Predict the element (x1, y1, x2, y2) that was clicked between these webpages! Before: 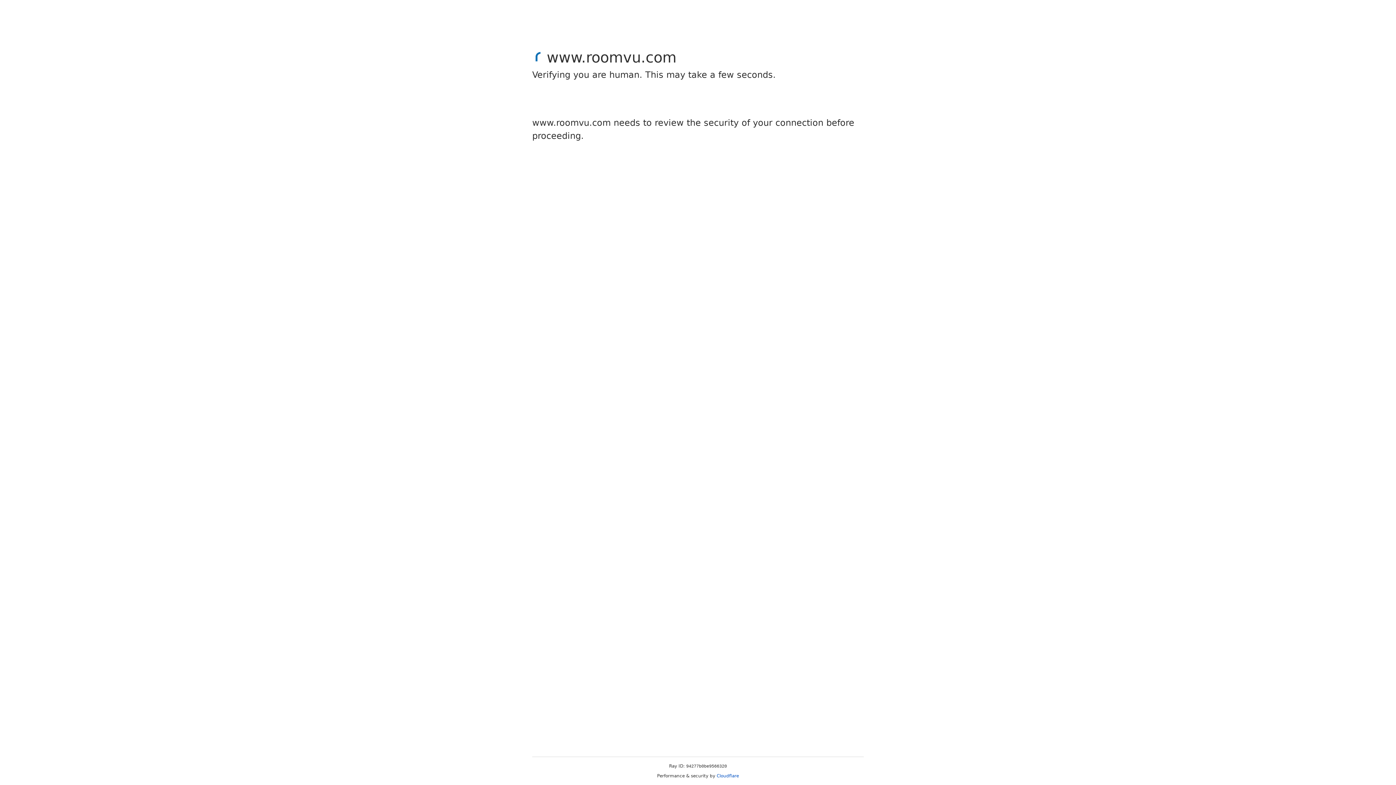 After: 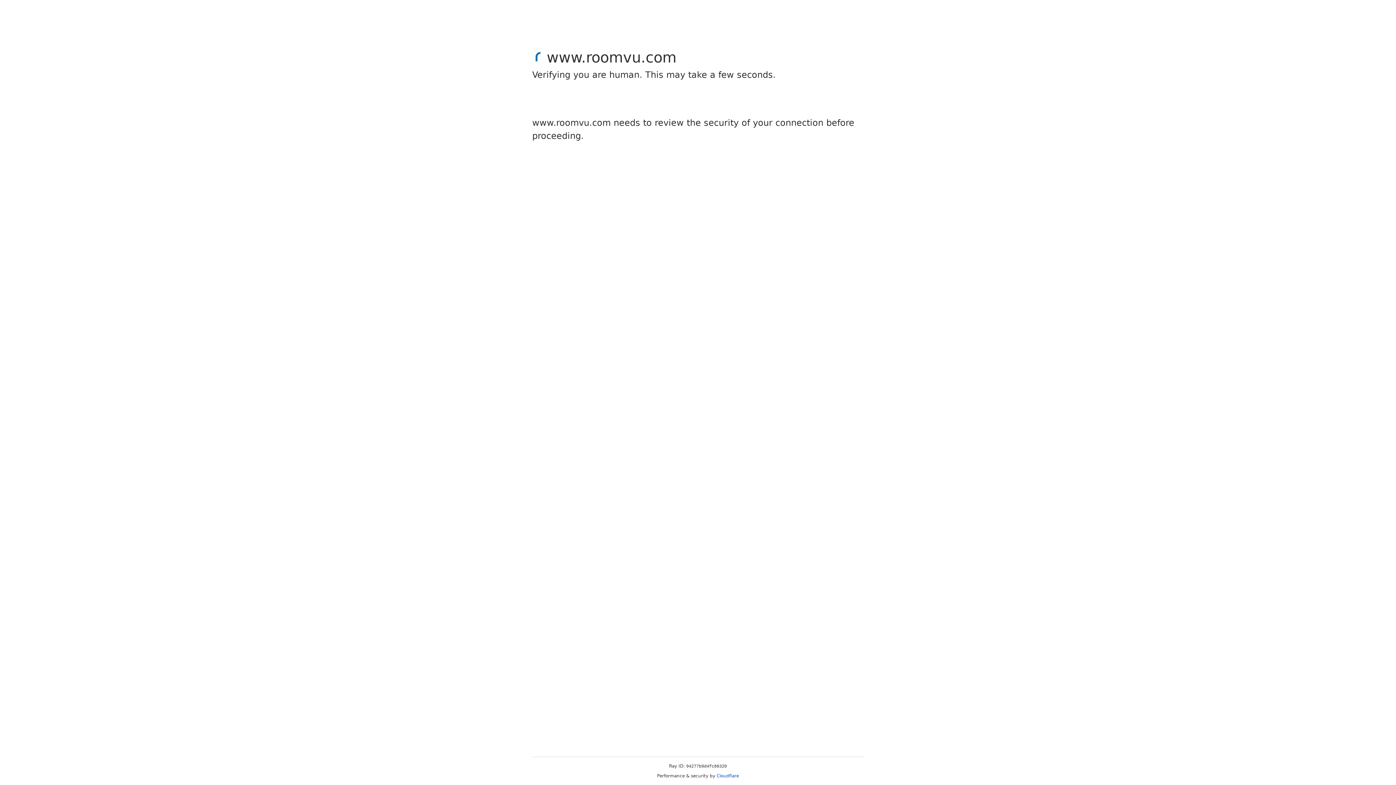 Action: bbox: (716, 773, 739, 778) label: Cloudflare